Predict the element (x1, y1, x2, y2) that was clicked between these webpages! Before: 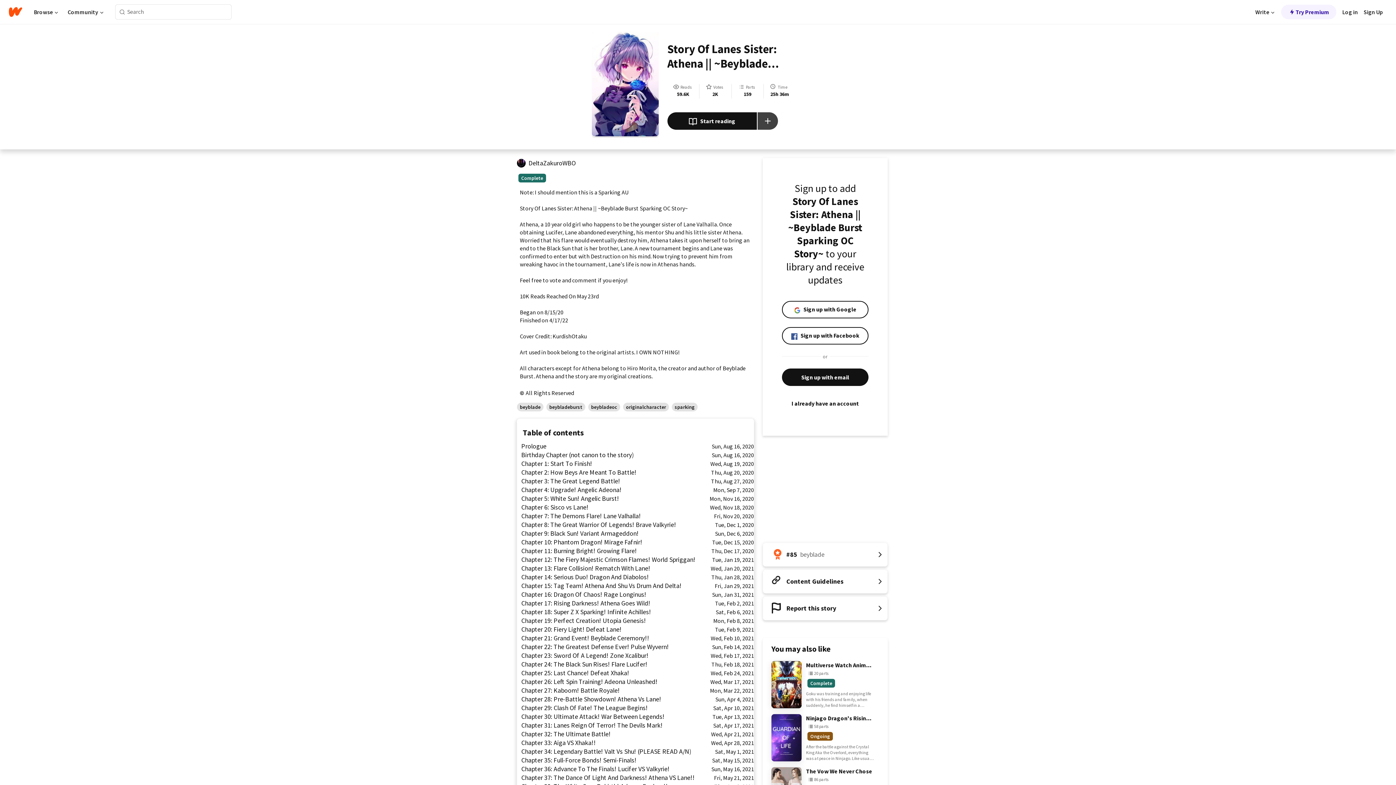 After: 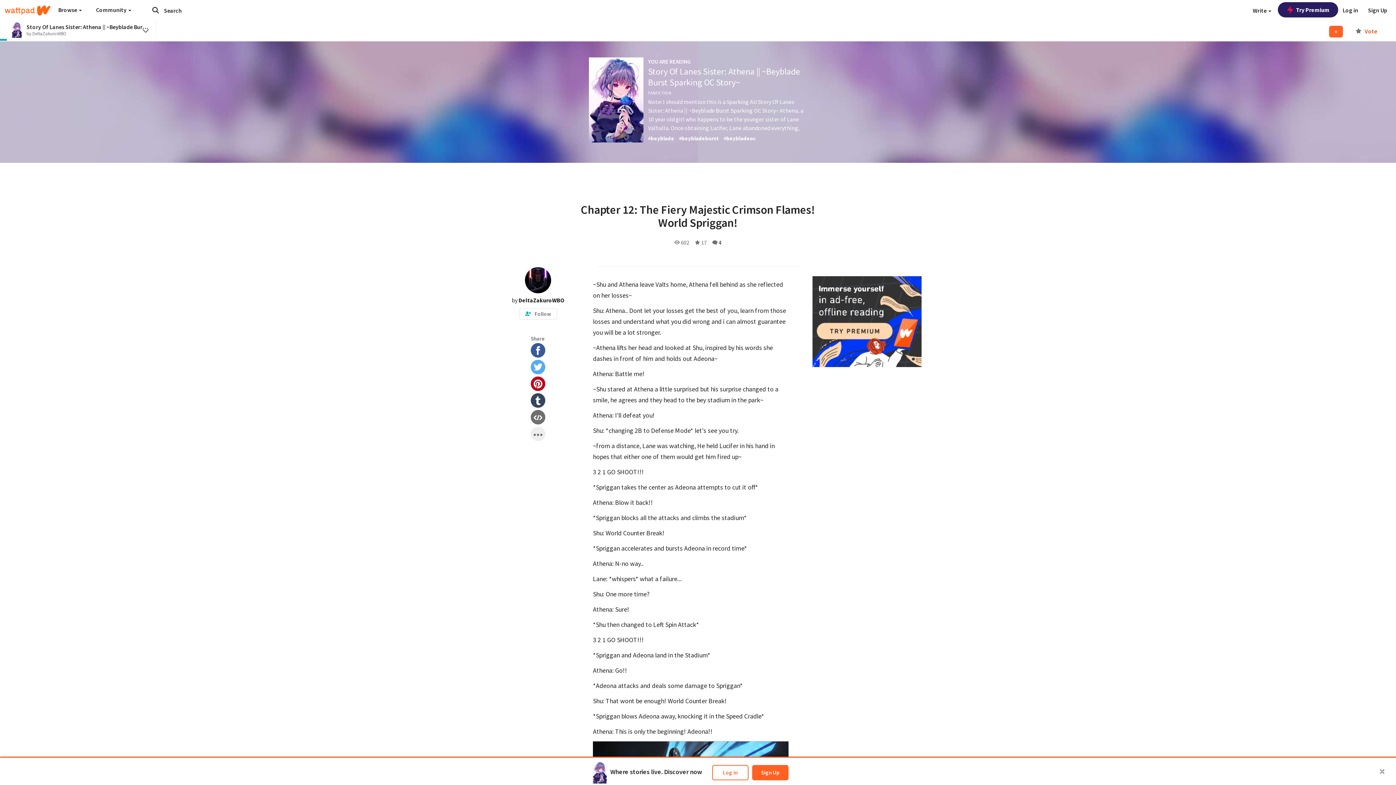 Action: label: Chapter 12: The Fiery Majestic Crimson Flames! World Spriggan!
Tue, Jan 19, 2021 bbox: (517, 555, 754, 564)